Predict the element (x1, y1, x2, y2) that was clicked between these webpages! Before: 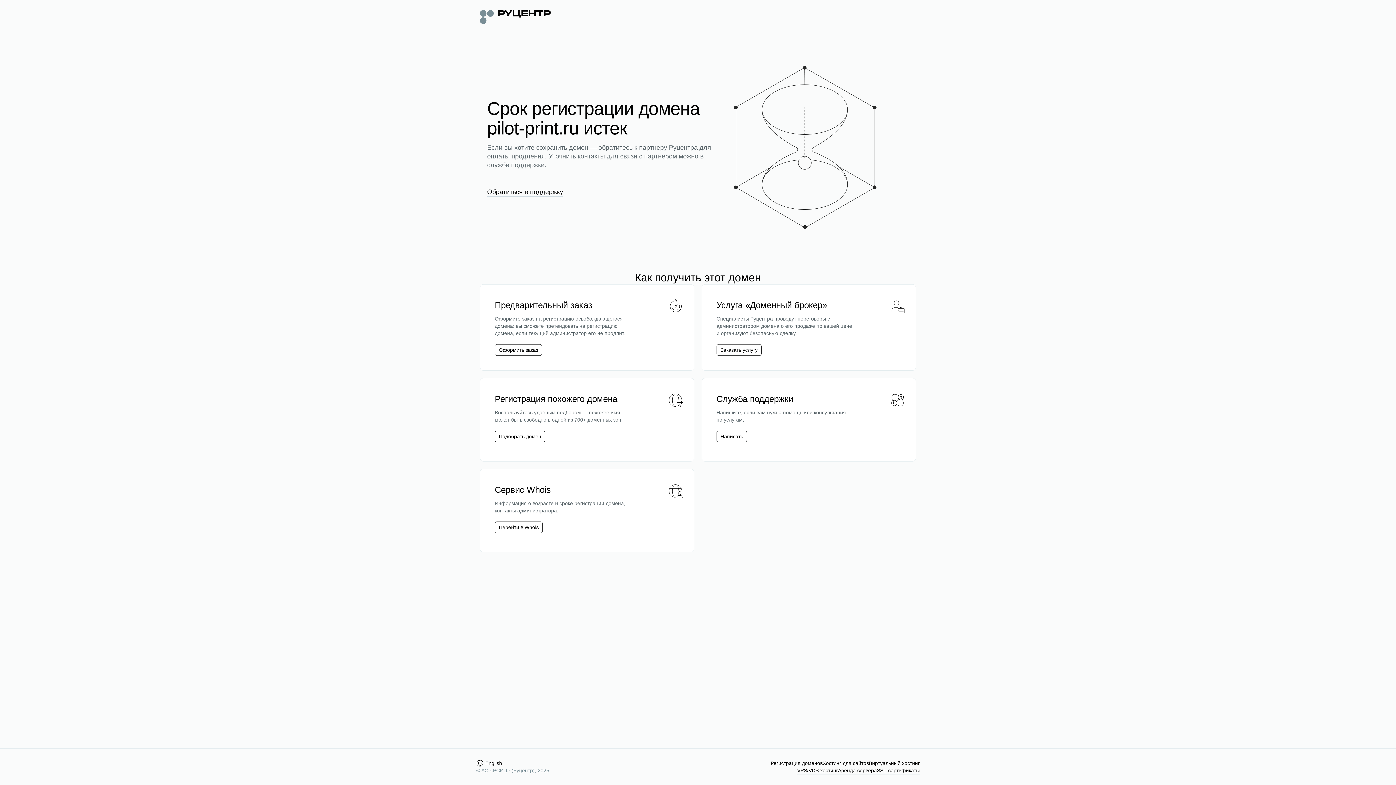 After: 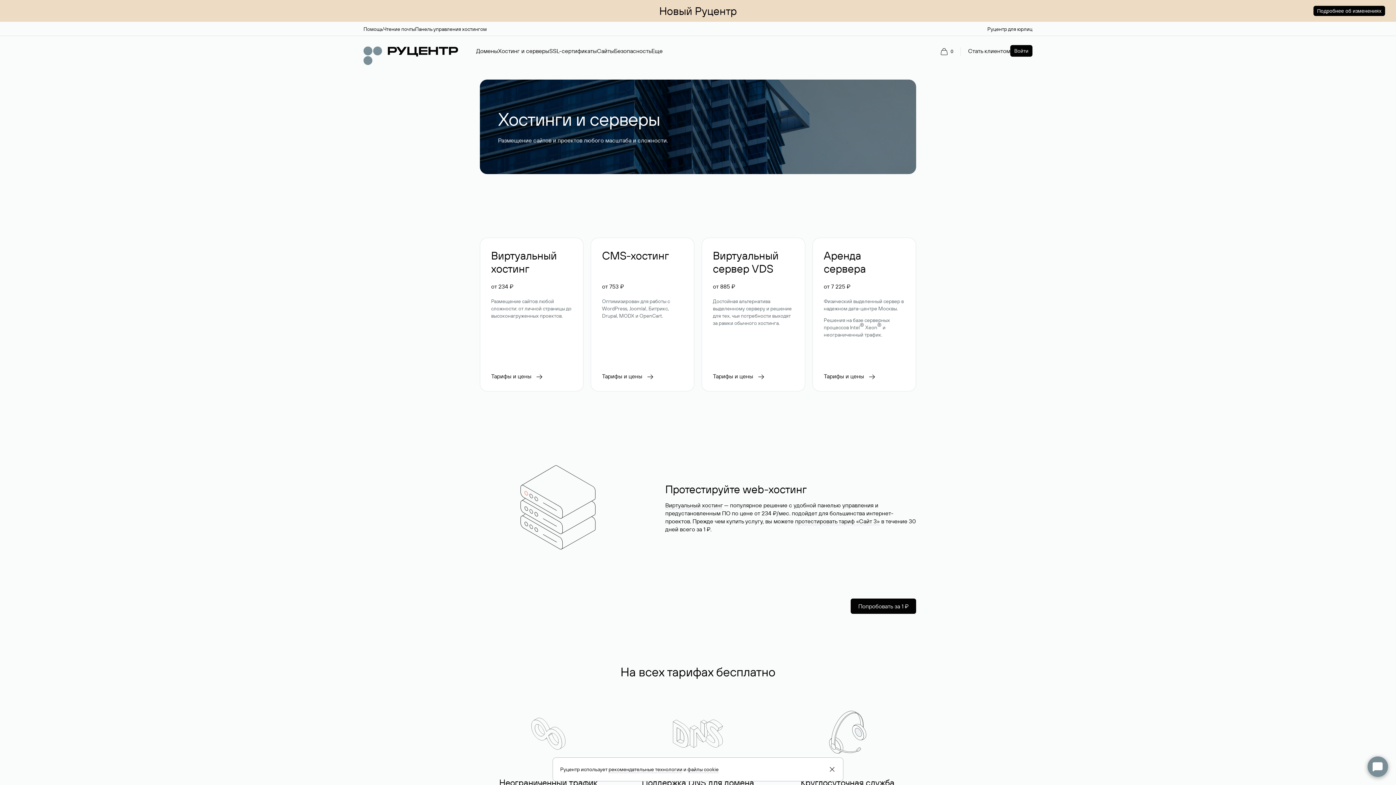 Action: bbox: (822, 760, 869, 767) label: Хостинг для сайтов